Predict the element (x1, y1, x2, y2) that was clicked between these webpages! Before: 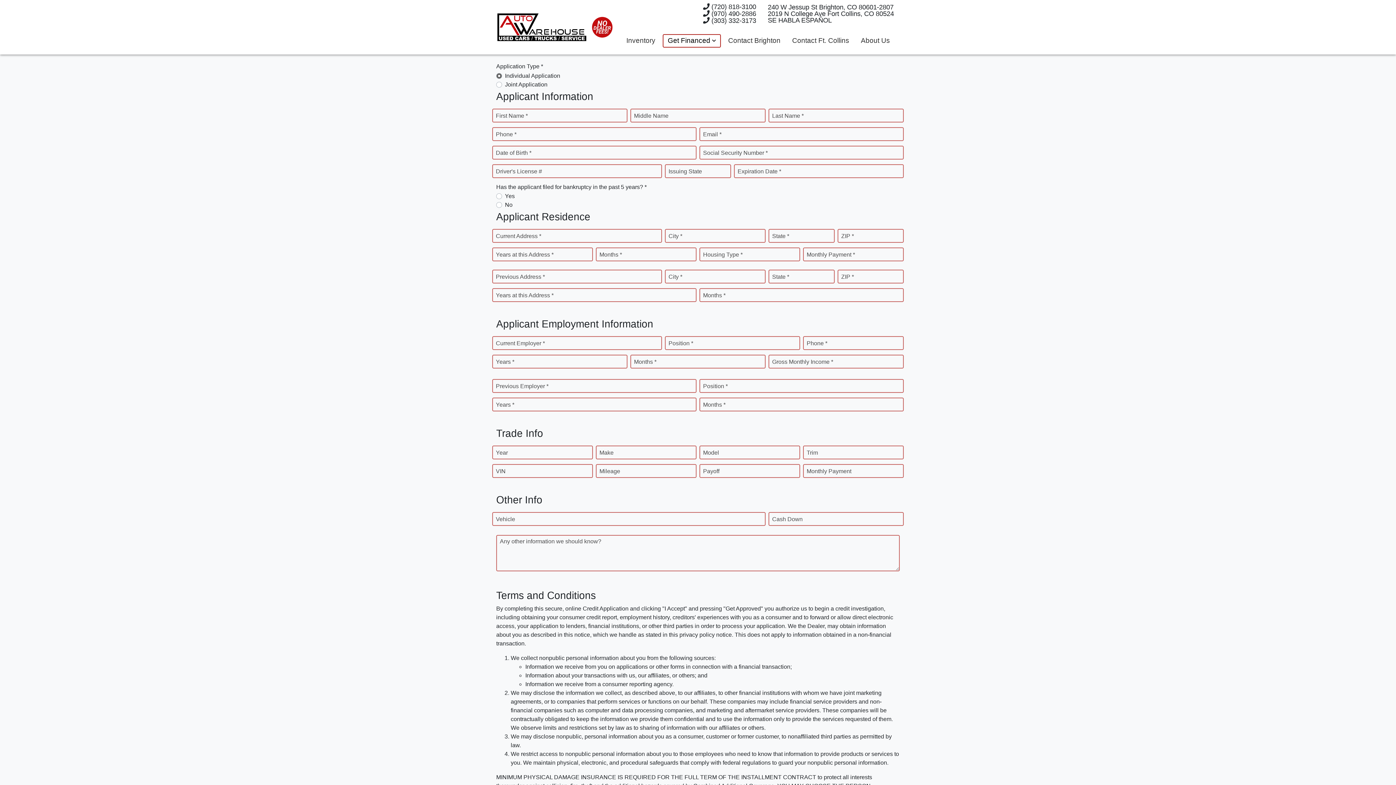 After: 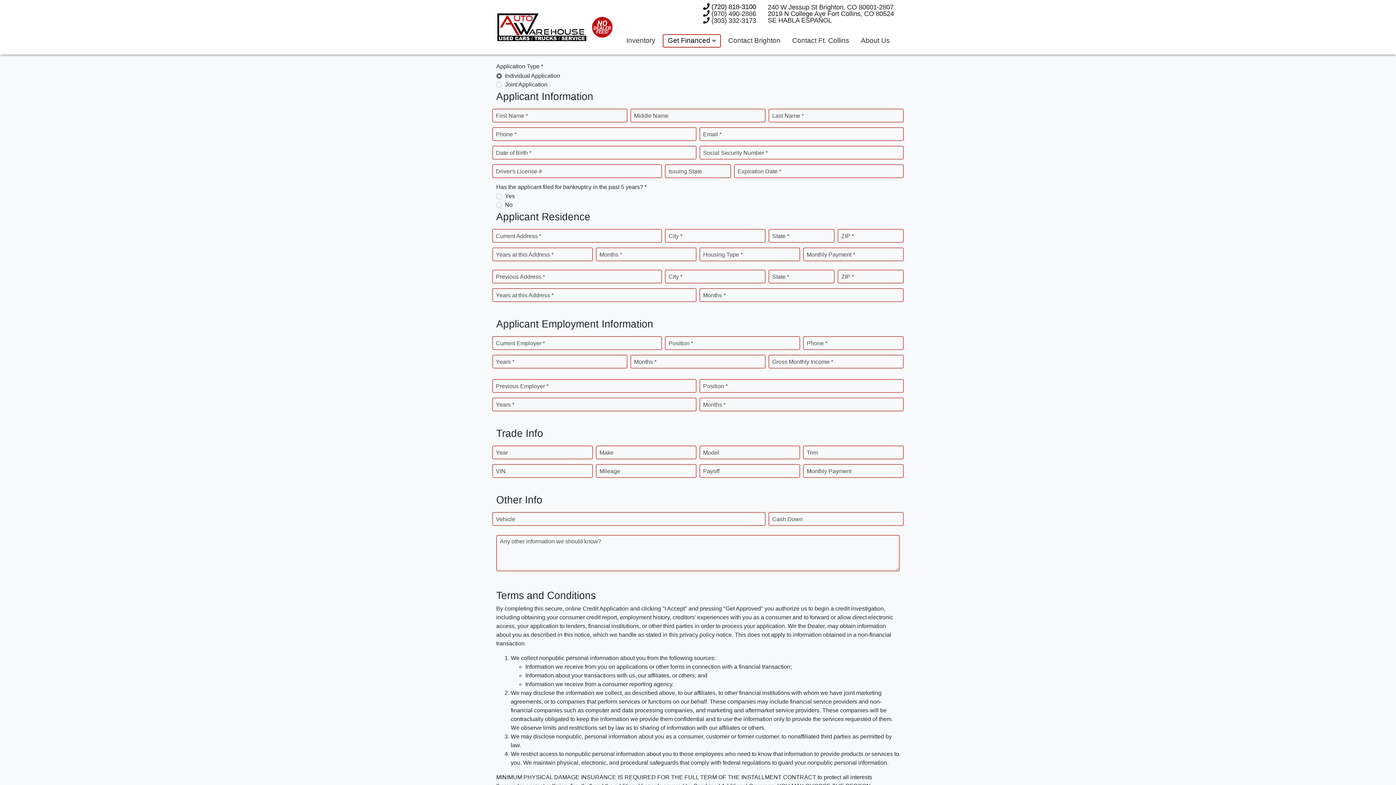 Action: label:  (720) 818-3100 bbox: (703, 2, 756, 10)